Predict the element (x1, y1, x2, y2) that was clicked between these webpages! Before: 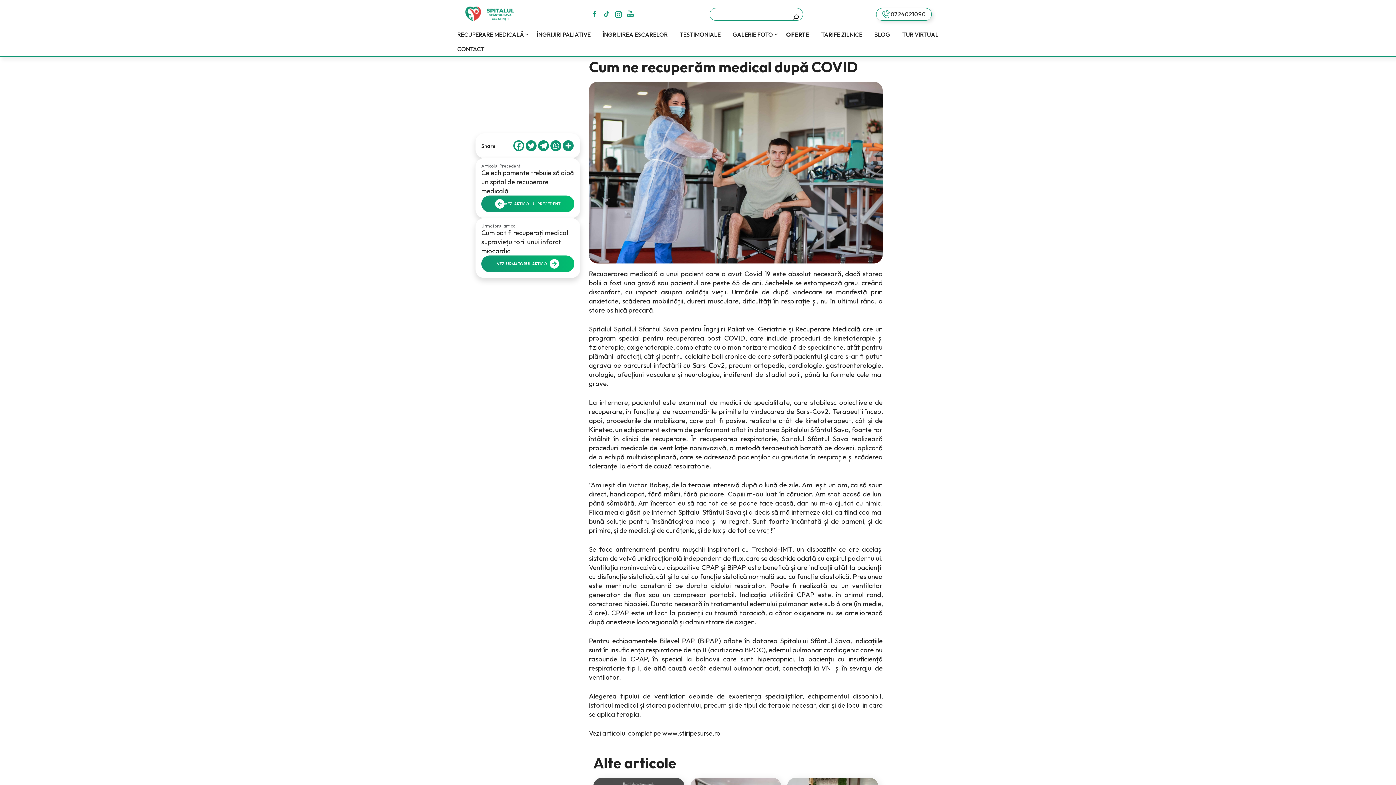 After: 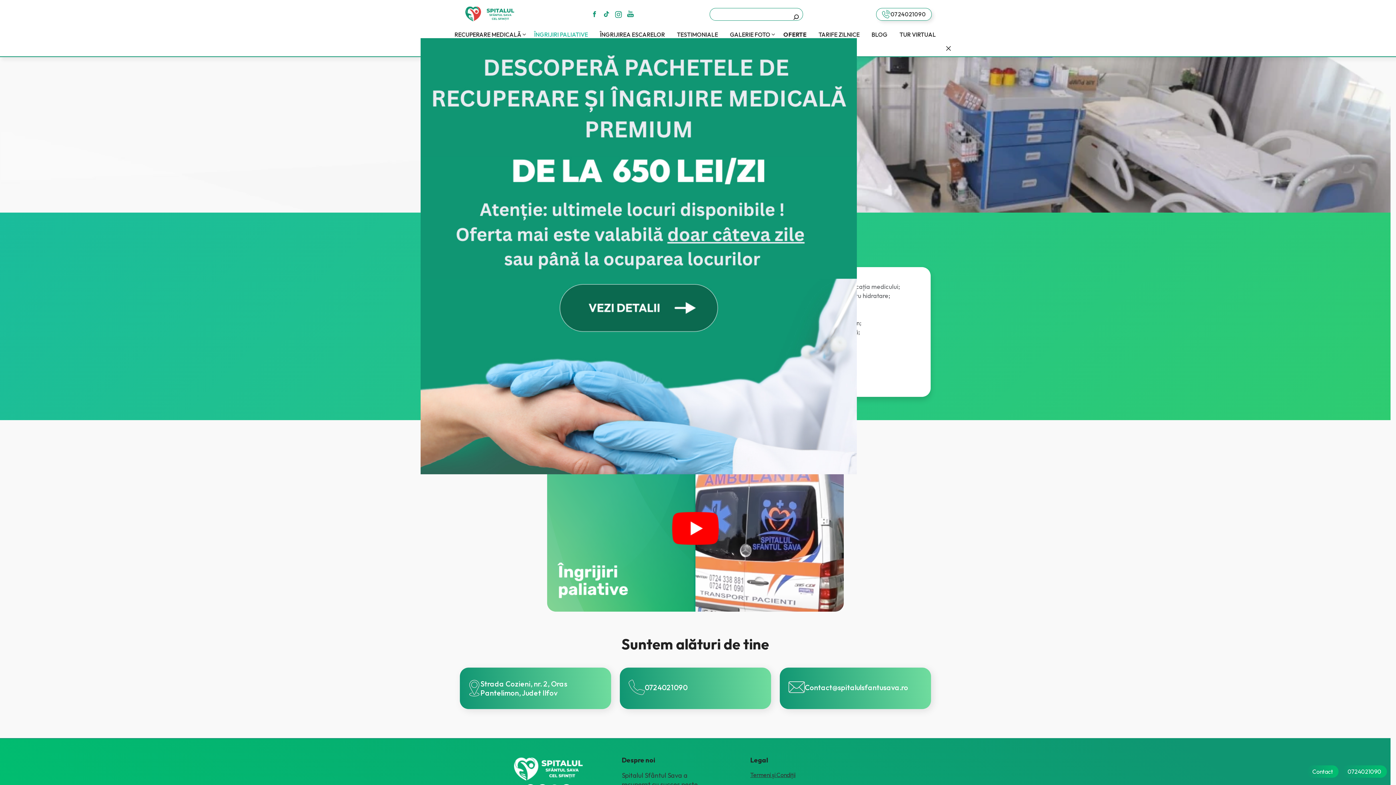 Action: bbox: (532, 27, 595, 41) label: ÎNGRIJIRI PALIATIVE